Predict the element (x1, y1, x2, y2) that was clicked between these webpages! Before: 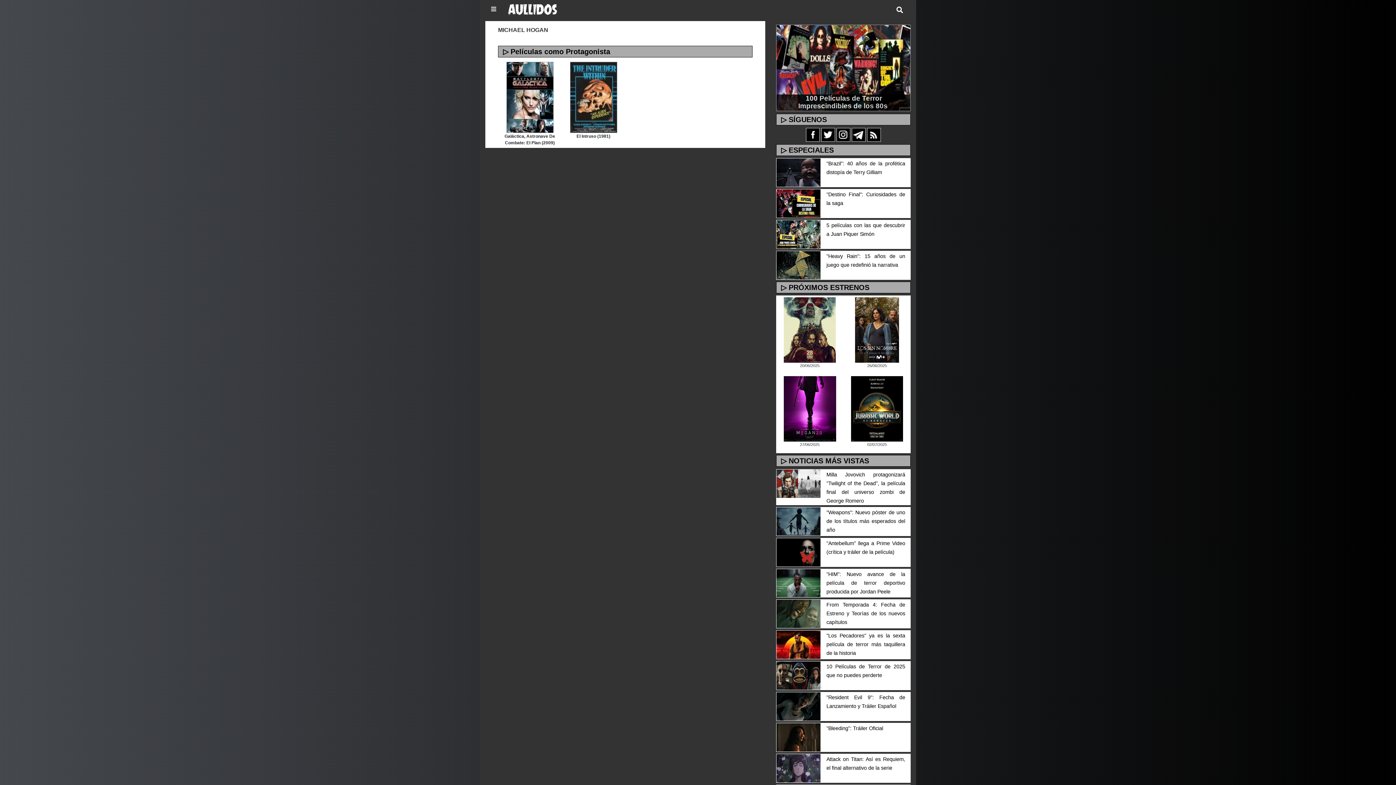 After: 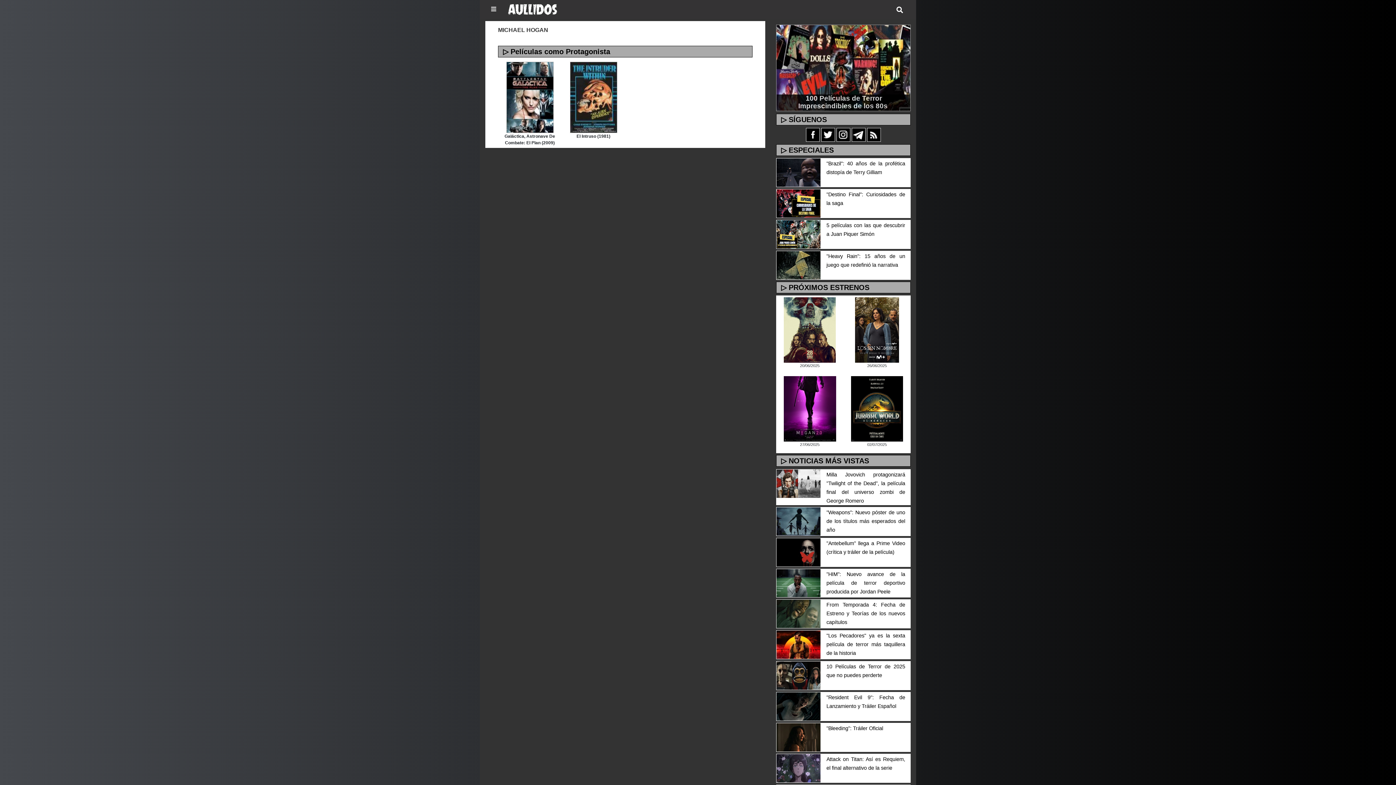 Action: bbox: (867, 131, 881, 137)